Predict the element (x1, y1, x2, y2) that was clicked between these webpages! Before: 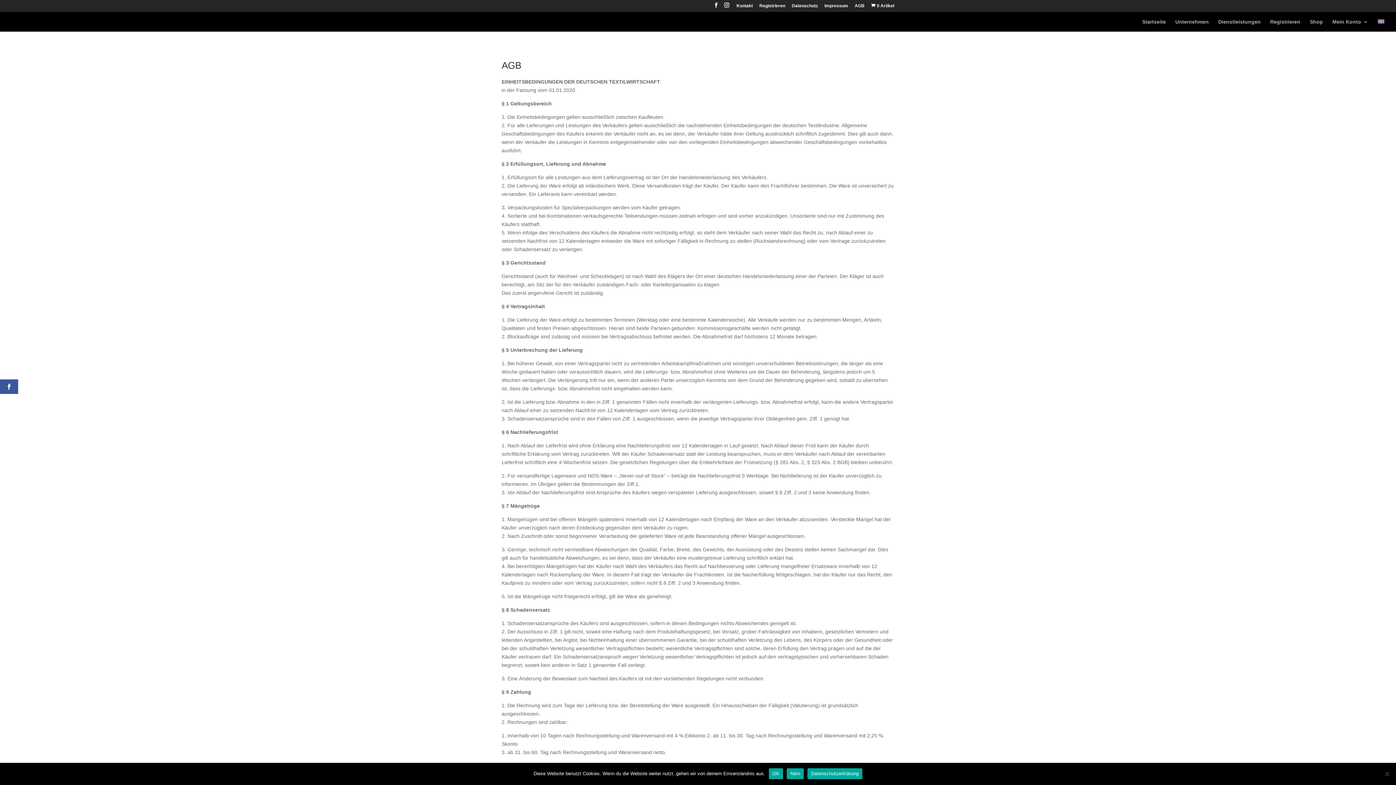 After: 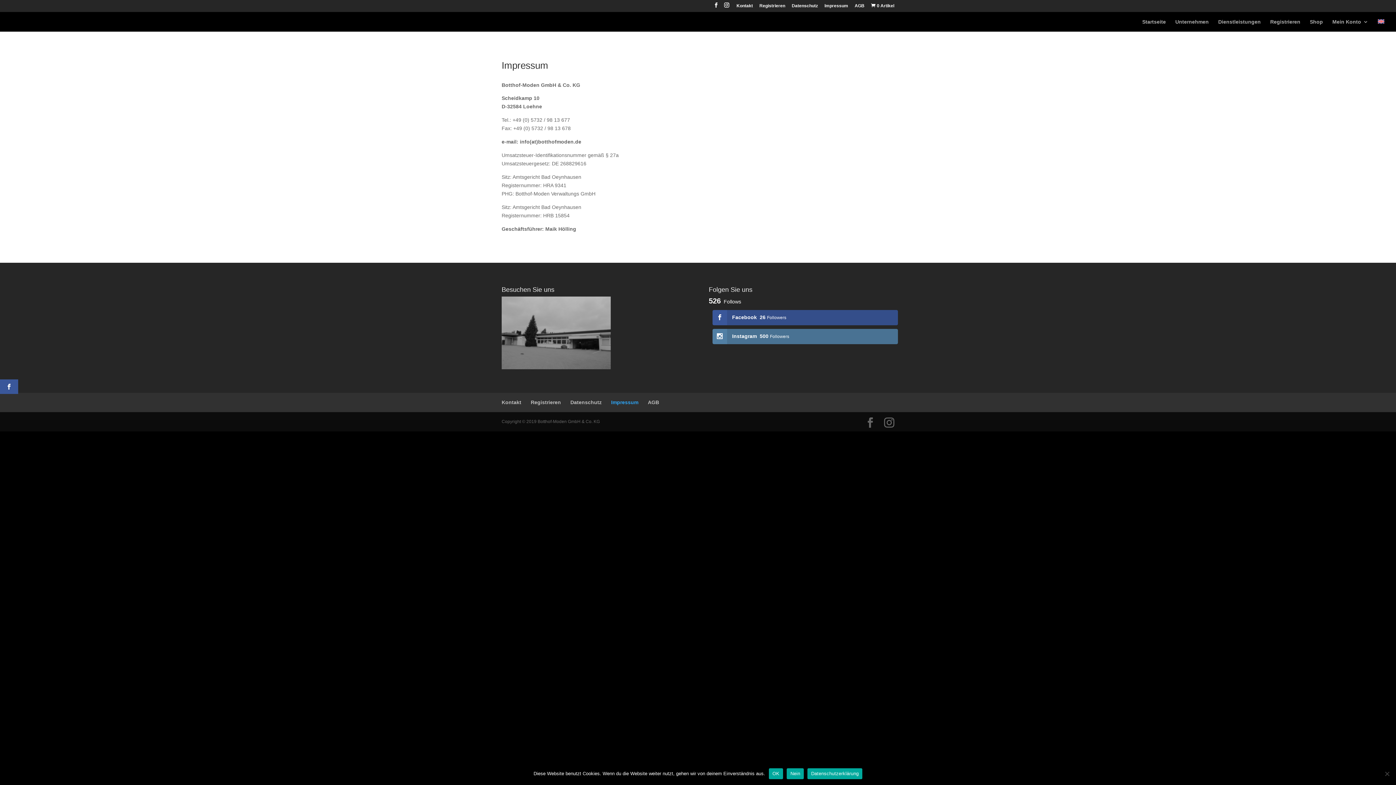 Action: bbox: (824, 3, 848, 11) label: Impressum